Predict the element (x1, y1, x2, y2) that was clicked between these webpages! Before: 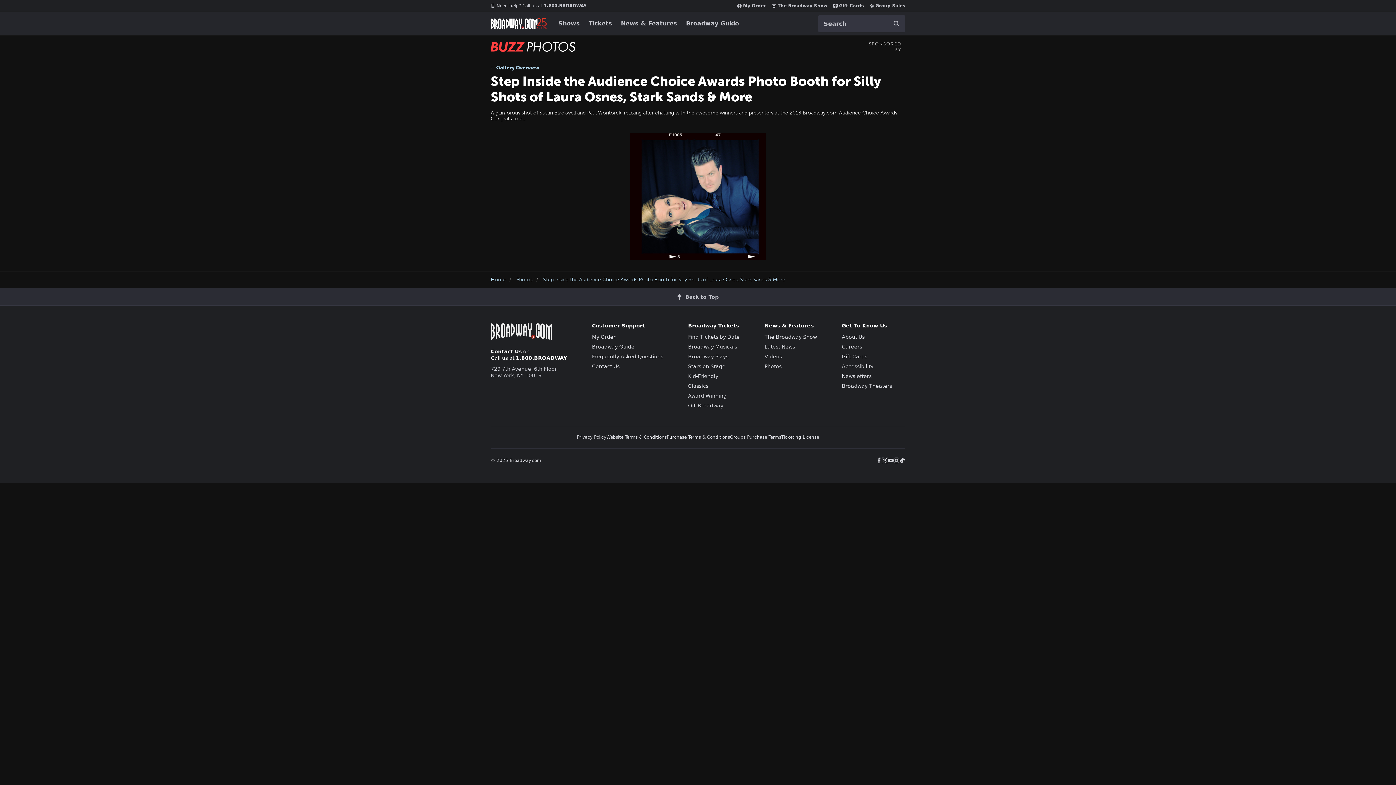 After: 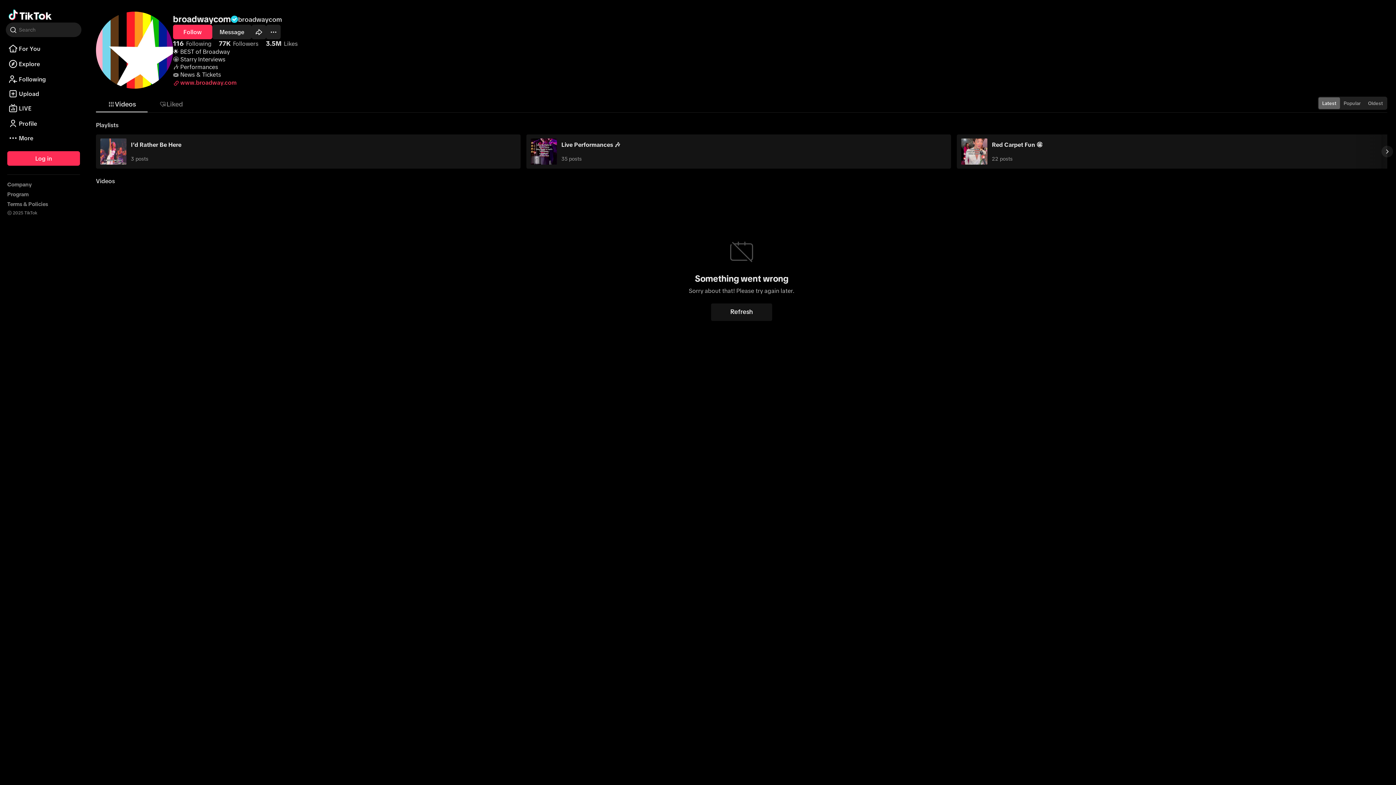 Action: bbox: (899, 457, 905, 465)